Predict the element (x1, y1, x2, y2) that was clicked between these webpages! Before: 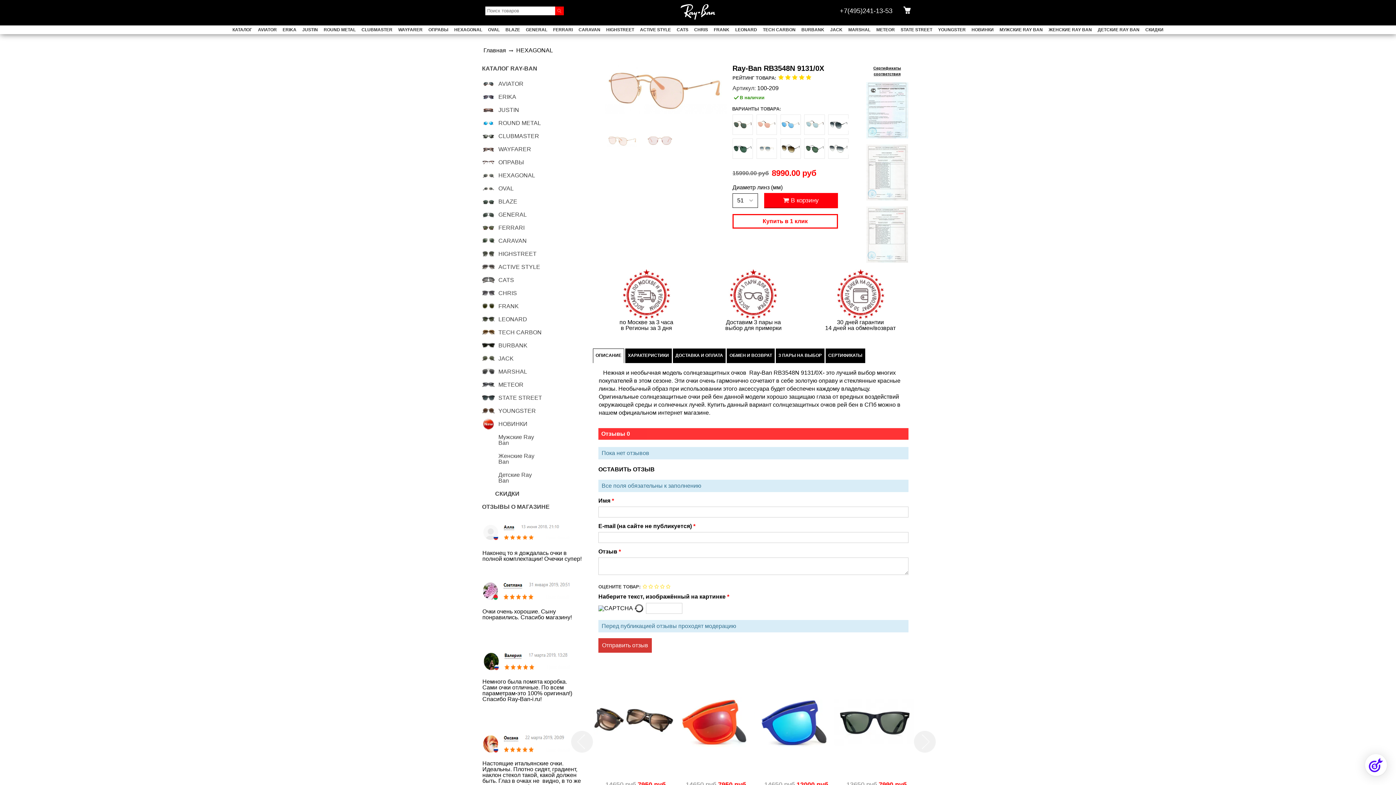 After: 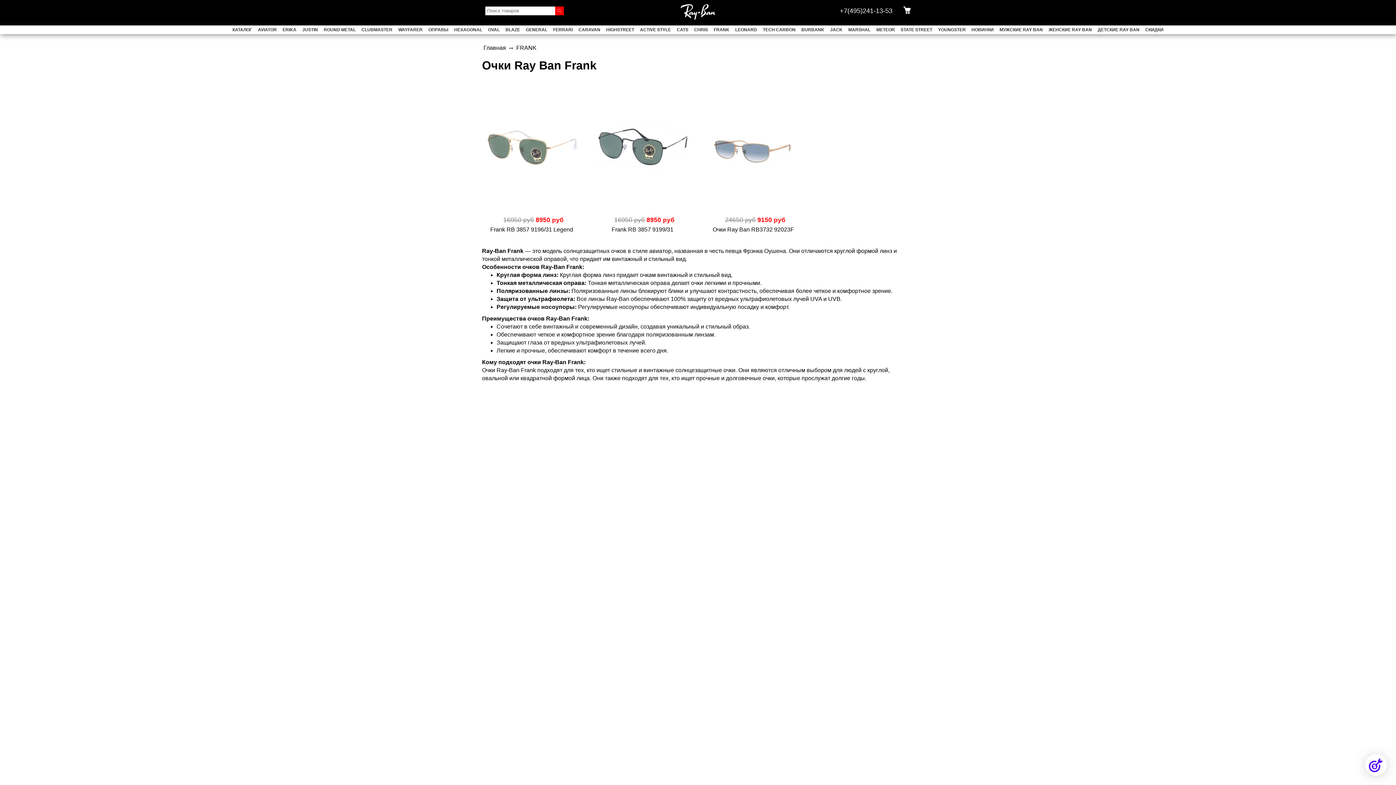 Action: label: FRANK bbox: (711, 25, 731, 34)